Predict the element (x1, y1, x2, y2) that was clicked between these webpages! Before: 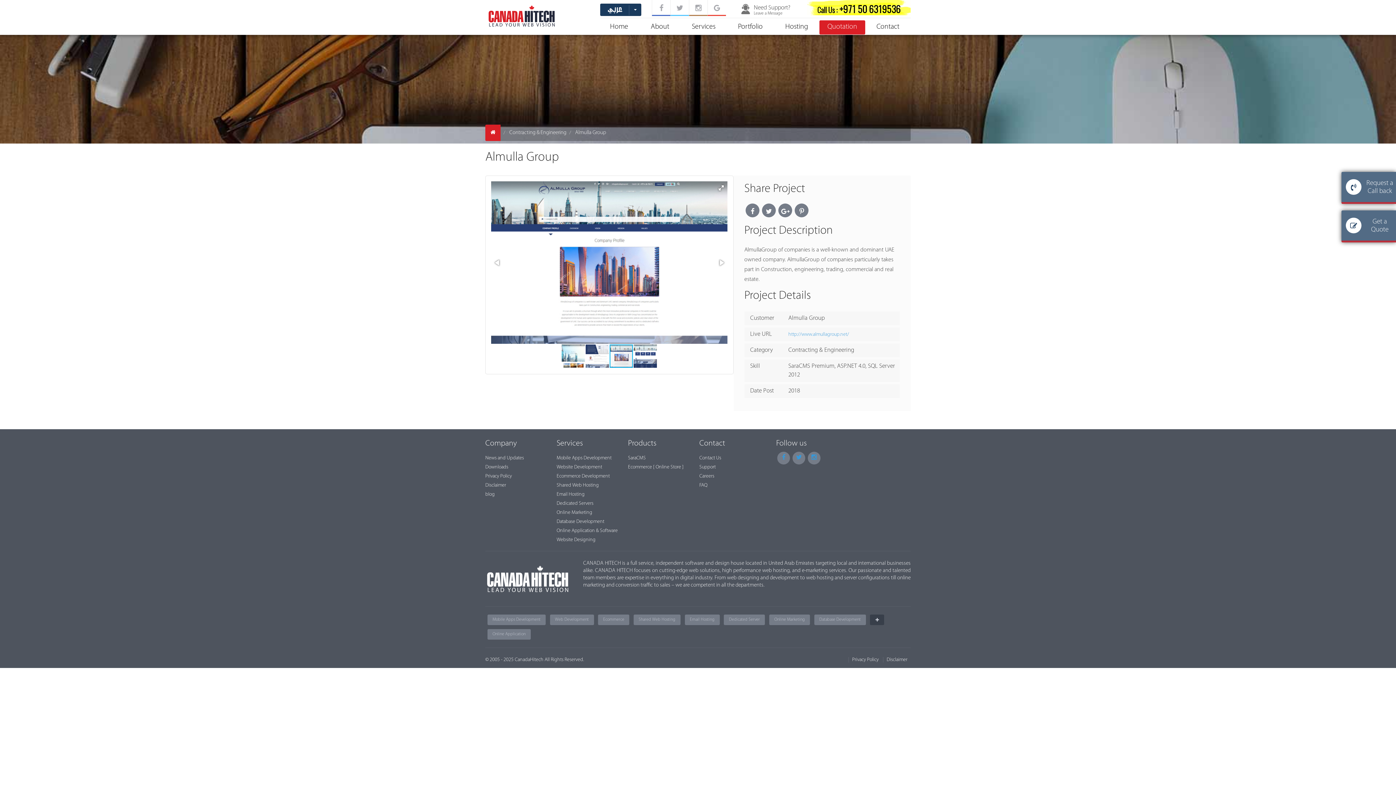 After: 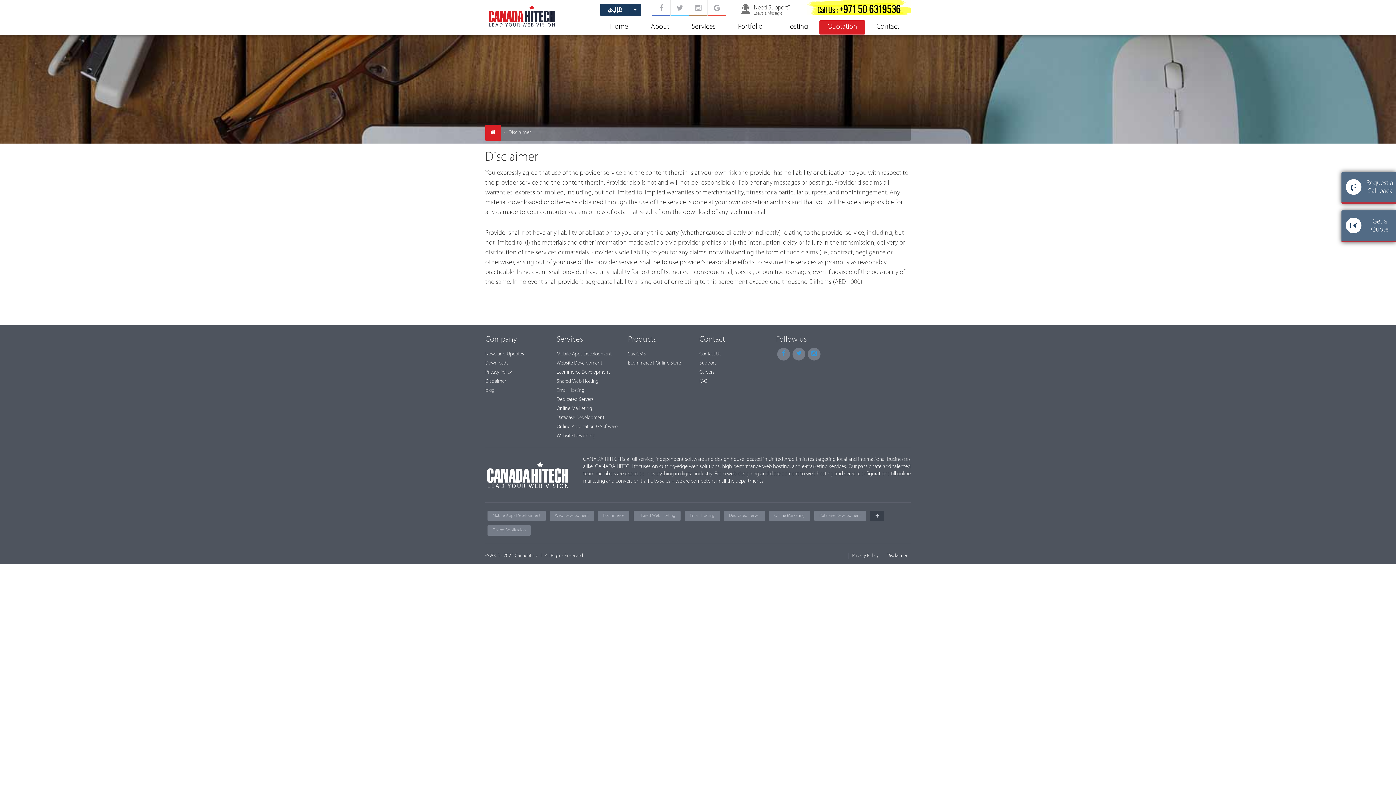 Action: label: Disclaimer bbox: (883, 657, 910, 662)